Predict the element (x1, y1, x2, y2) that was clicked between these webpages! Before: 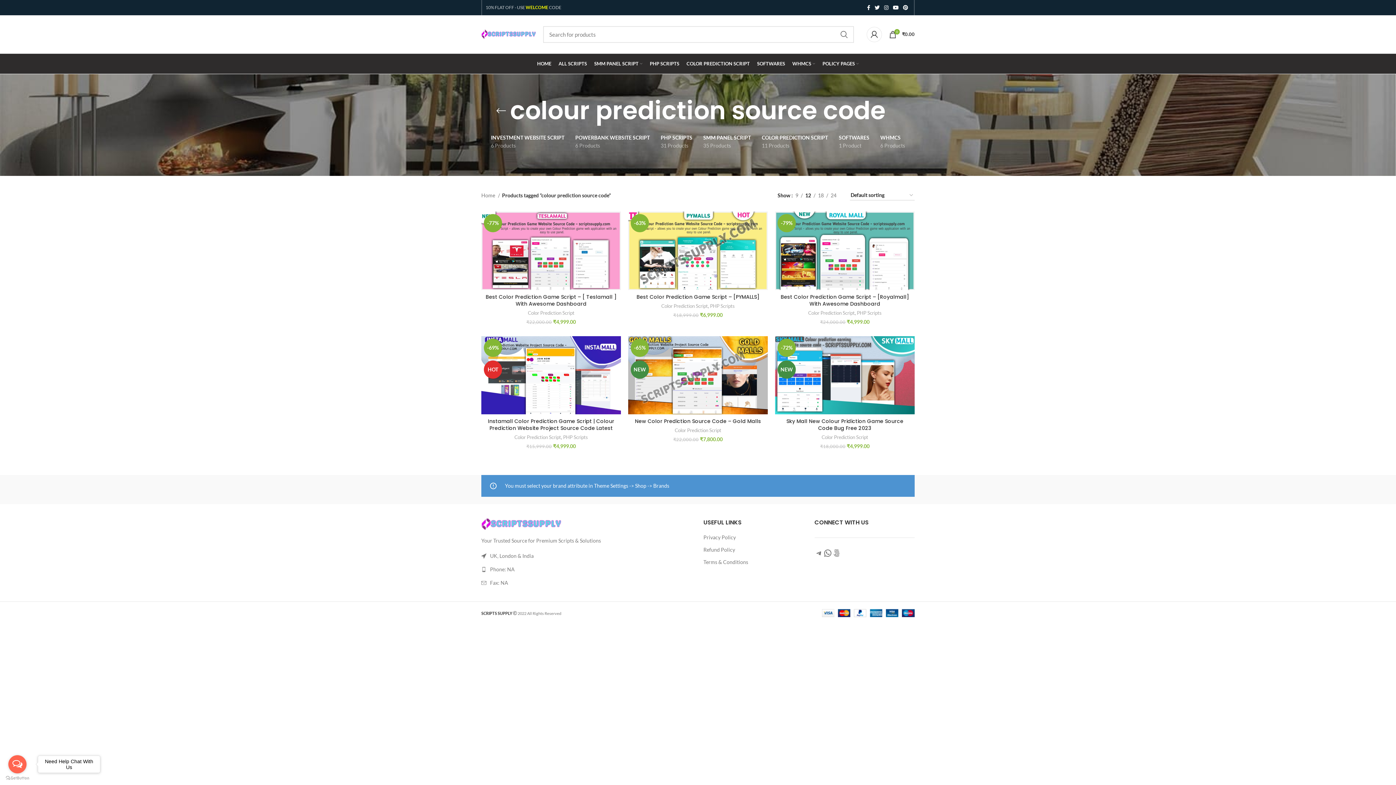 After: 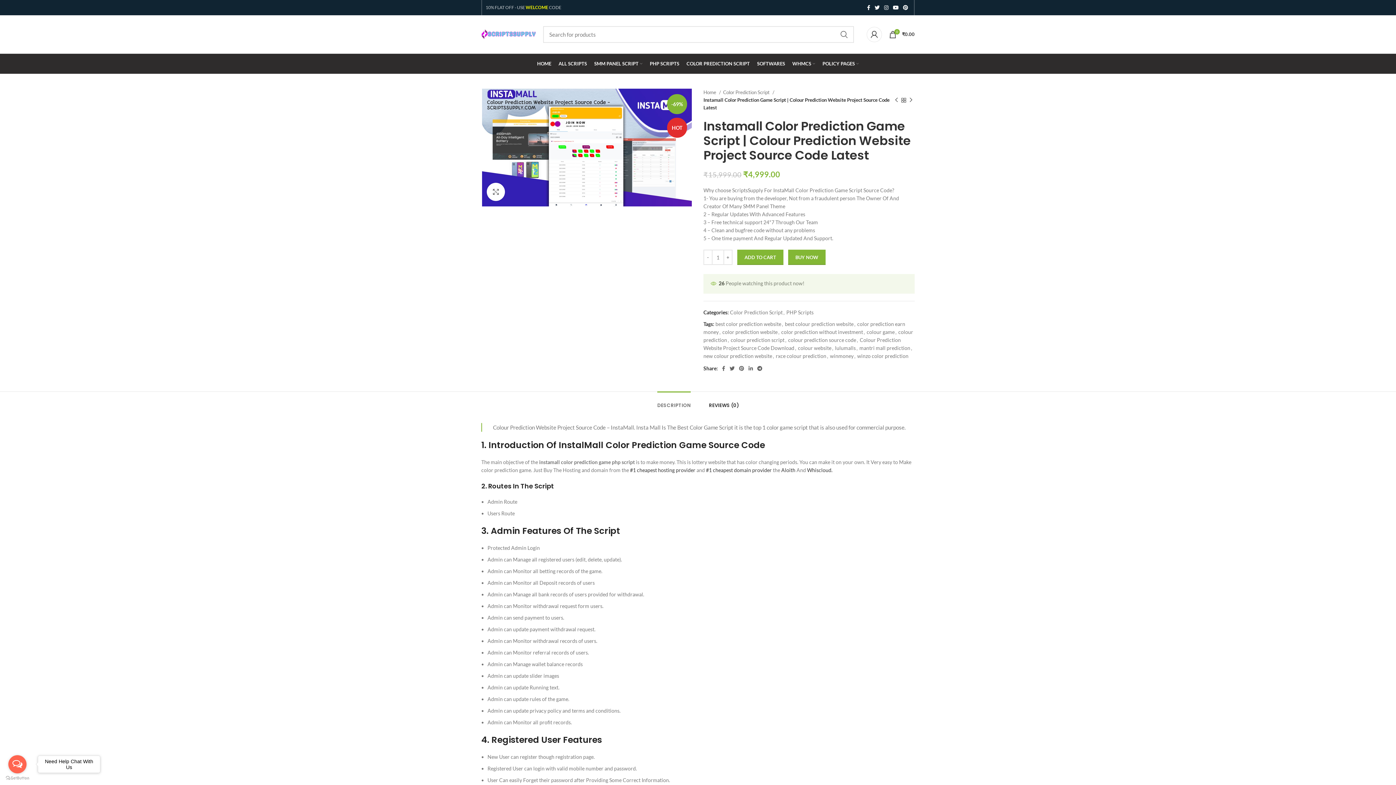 Action: bbox: (481, 336, 621, 414) label: -69%
HOT